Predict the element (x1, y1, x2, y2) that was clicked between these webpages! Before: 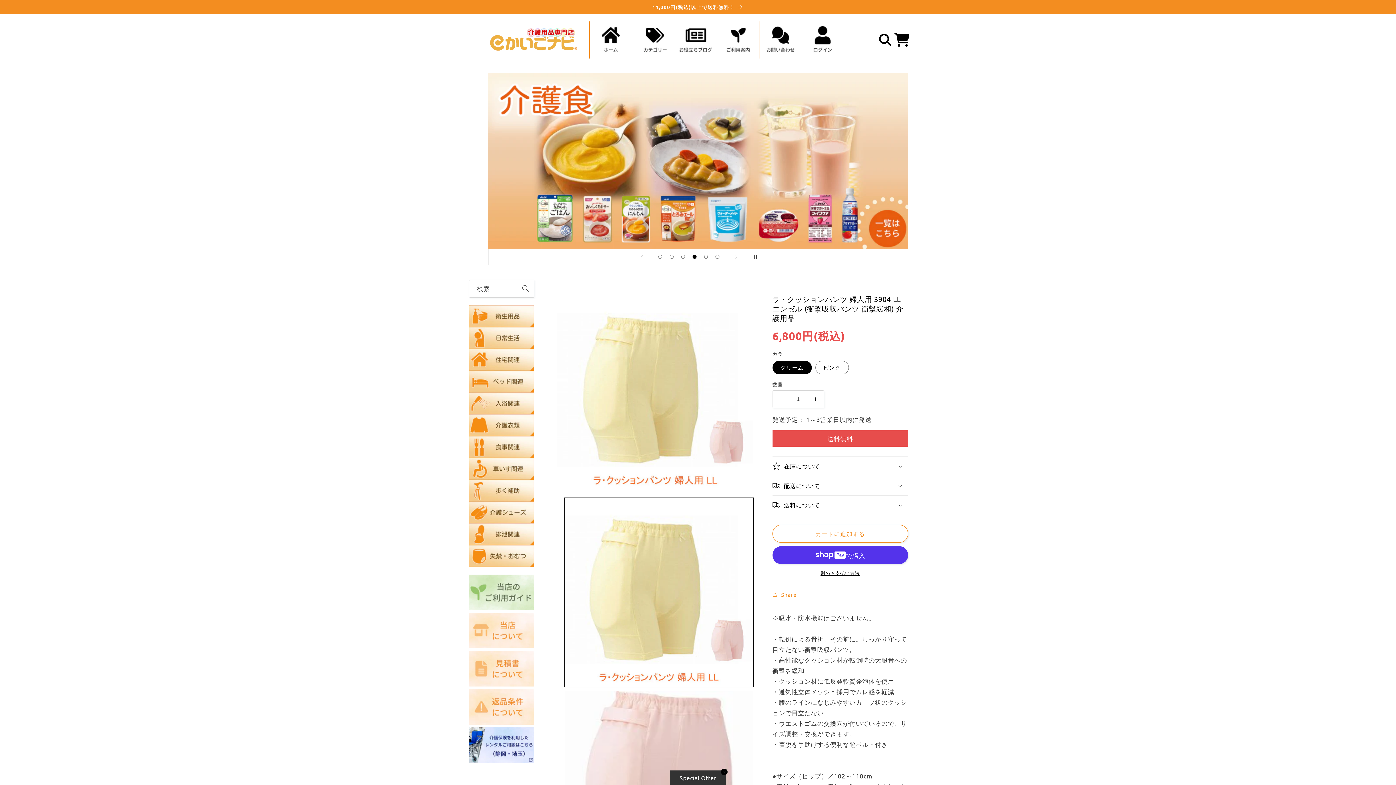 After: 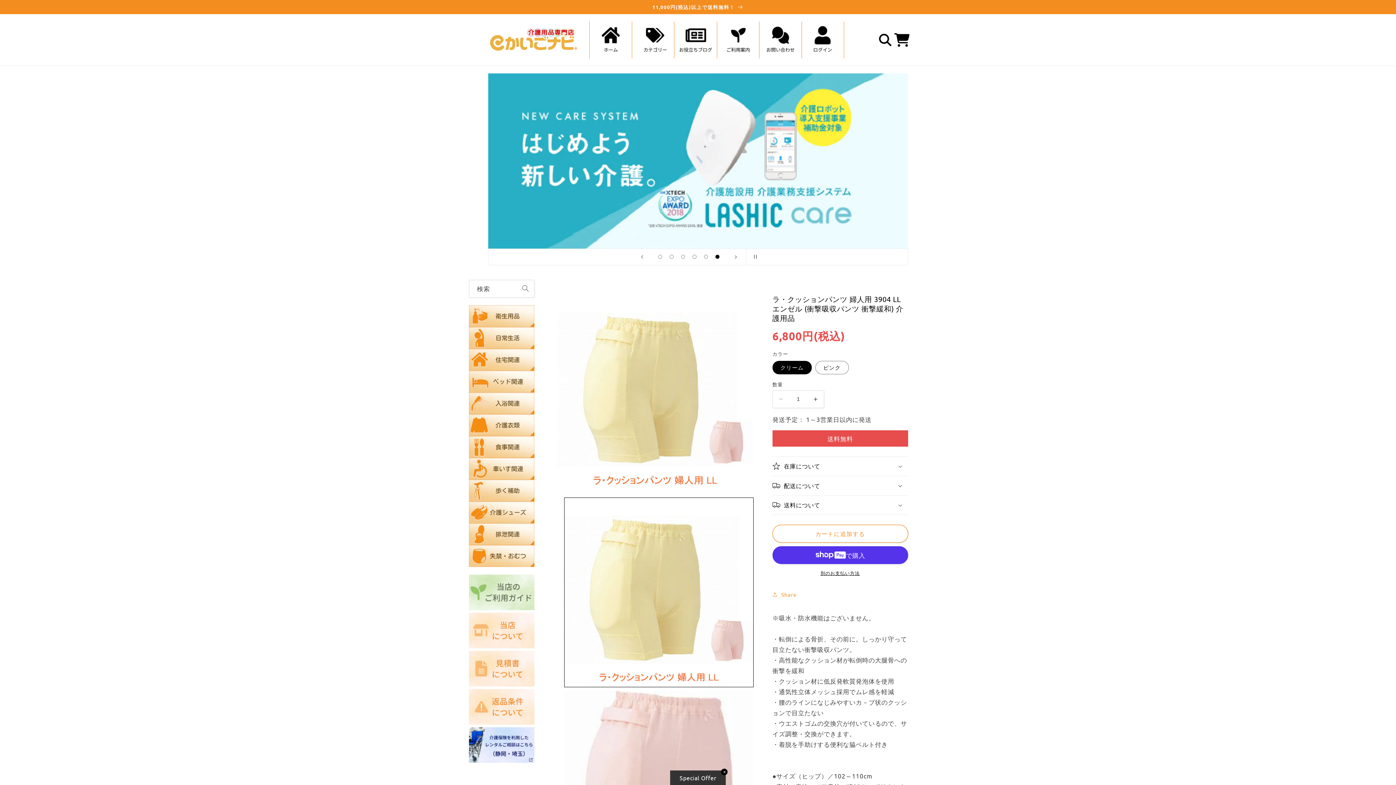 Action: bbox: (711, 251, 723, 262) label: スライドを読み込む 6 の 6